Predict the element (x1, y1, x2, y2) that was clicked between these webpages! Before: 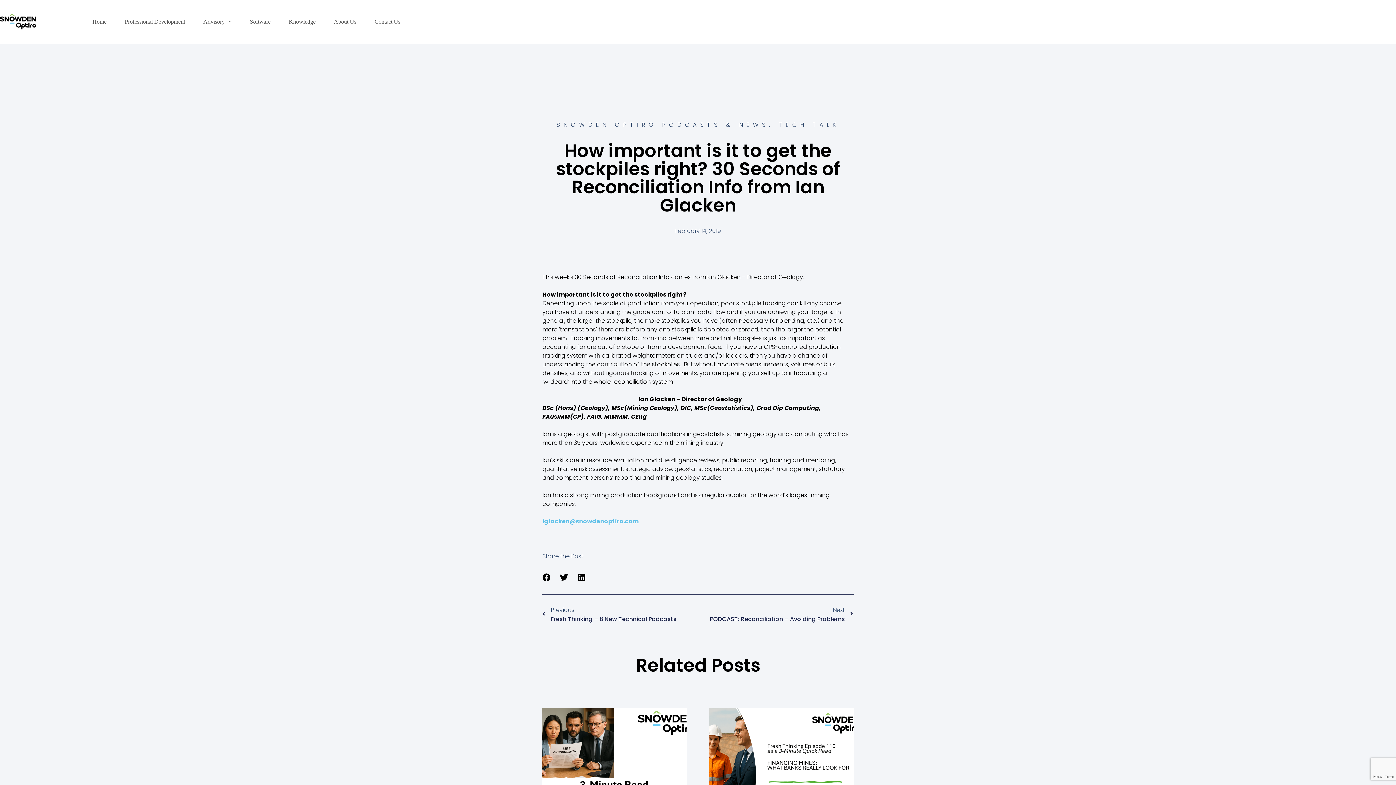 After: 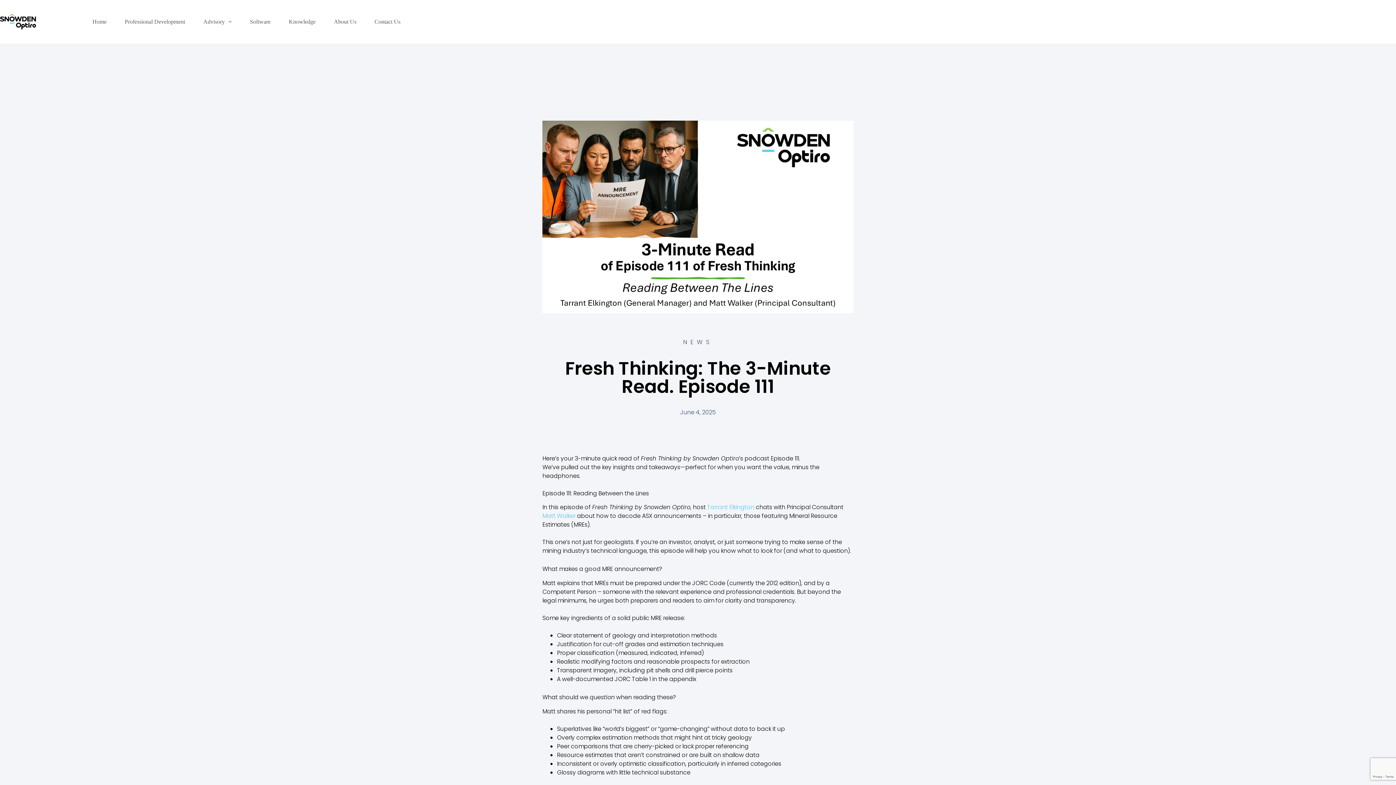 Action: bbox: (542, 708, 687, 823)